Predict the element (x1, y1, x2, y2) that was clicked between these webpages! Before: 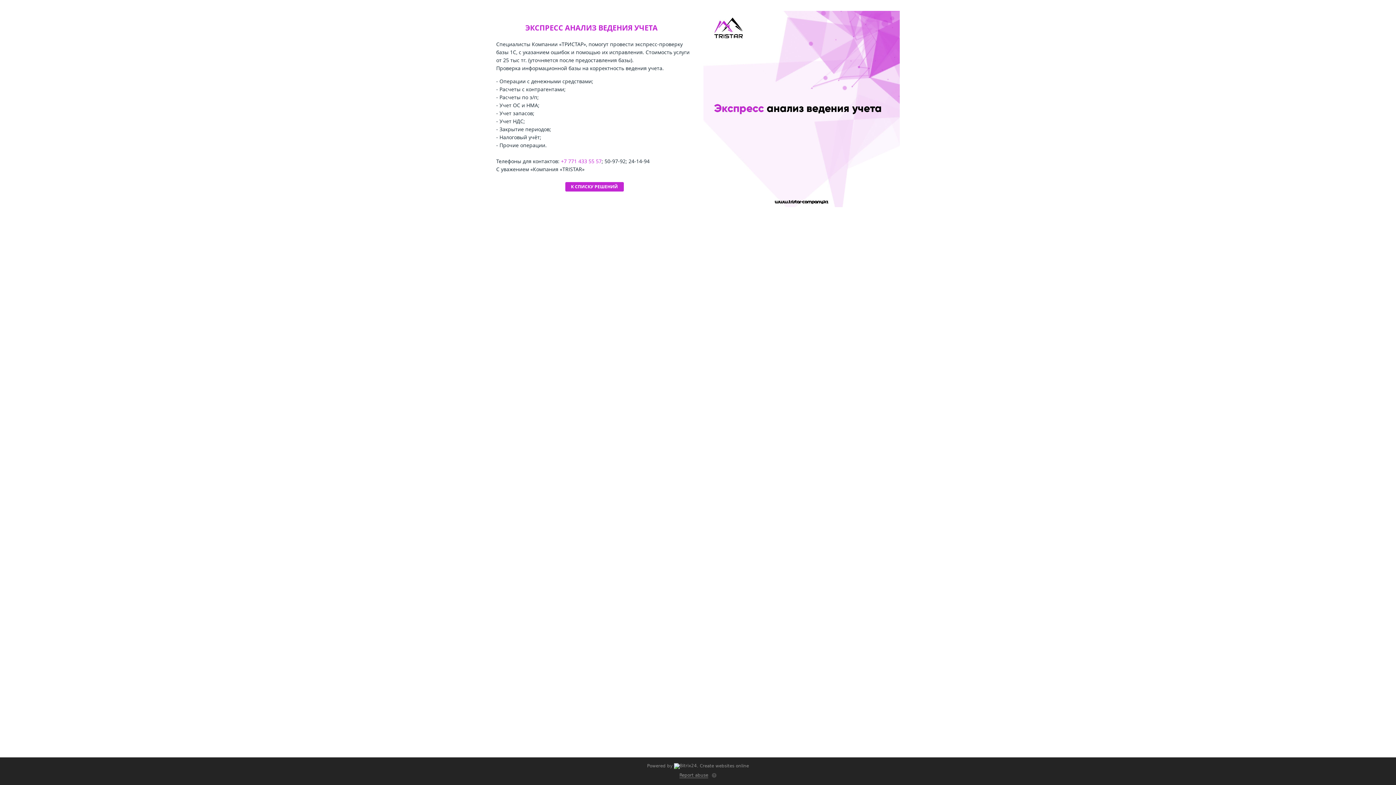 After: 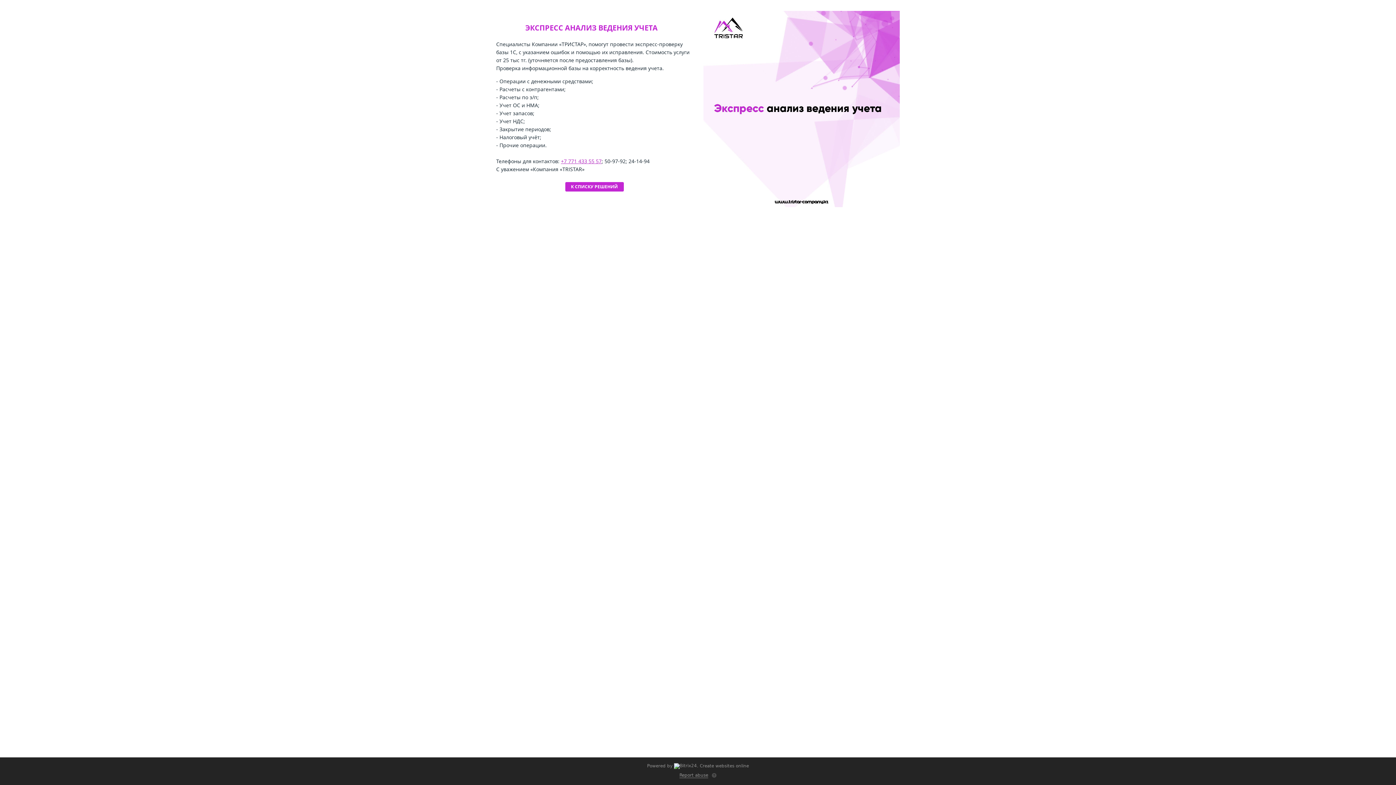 Action: label: +7 771 433 55 57 bbox: (561, 157, 601, 164)